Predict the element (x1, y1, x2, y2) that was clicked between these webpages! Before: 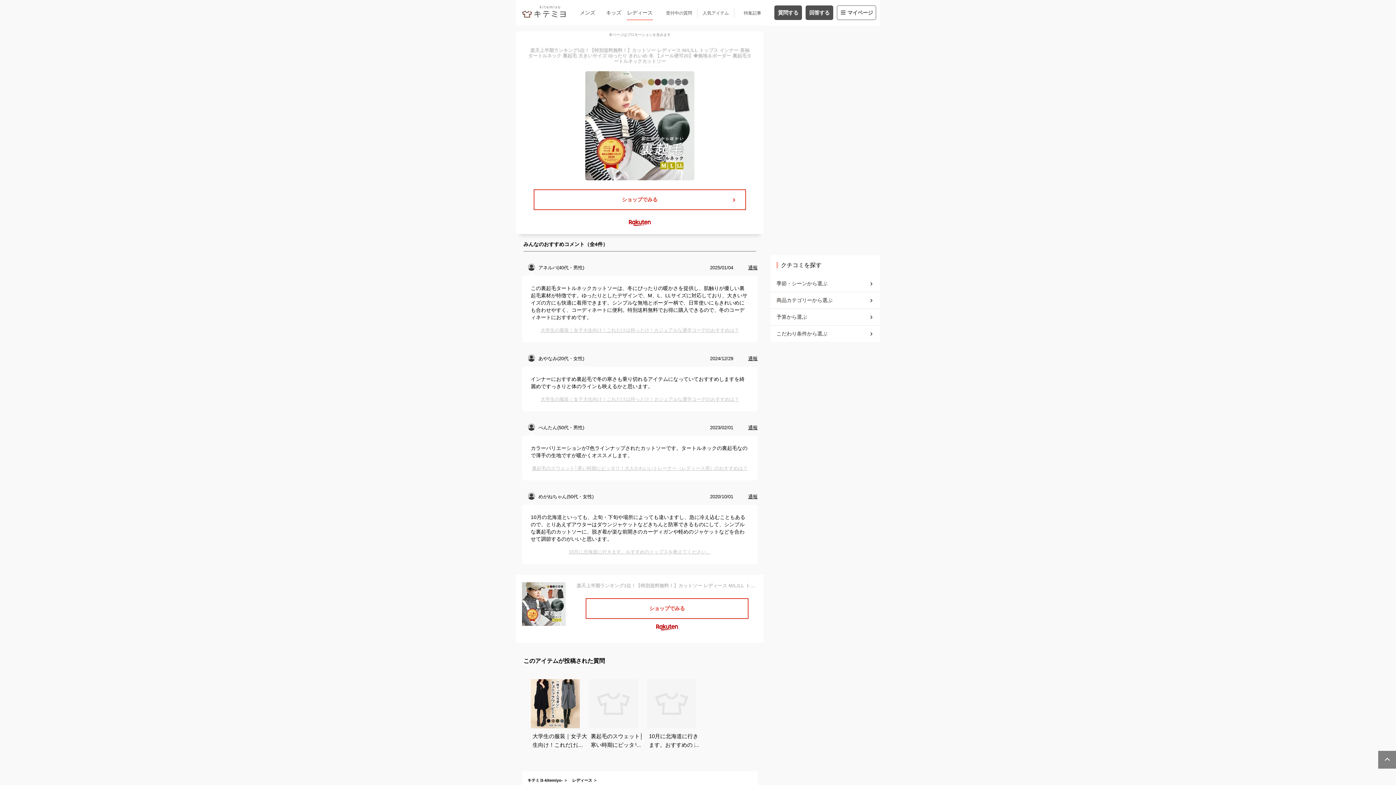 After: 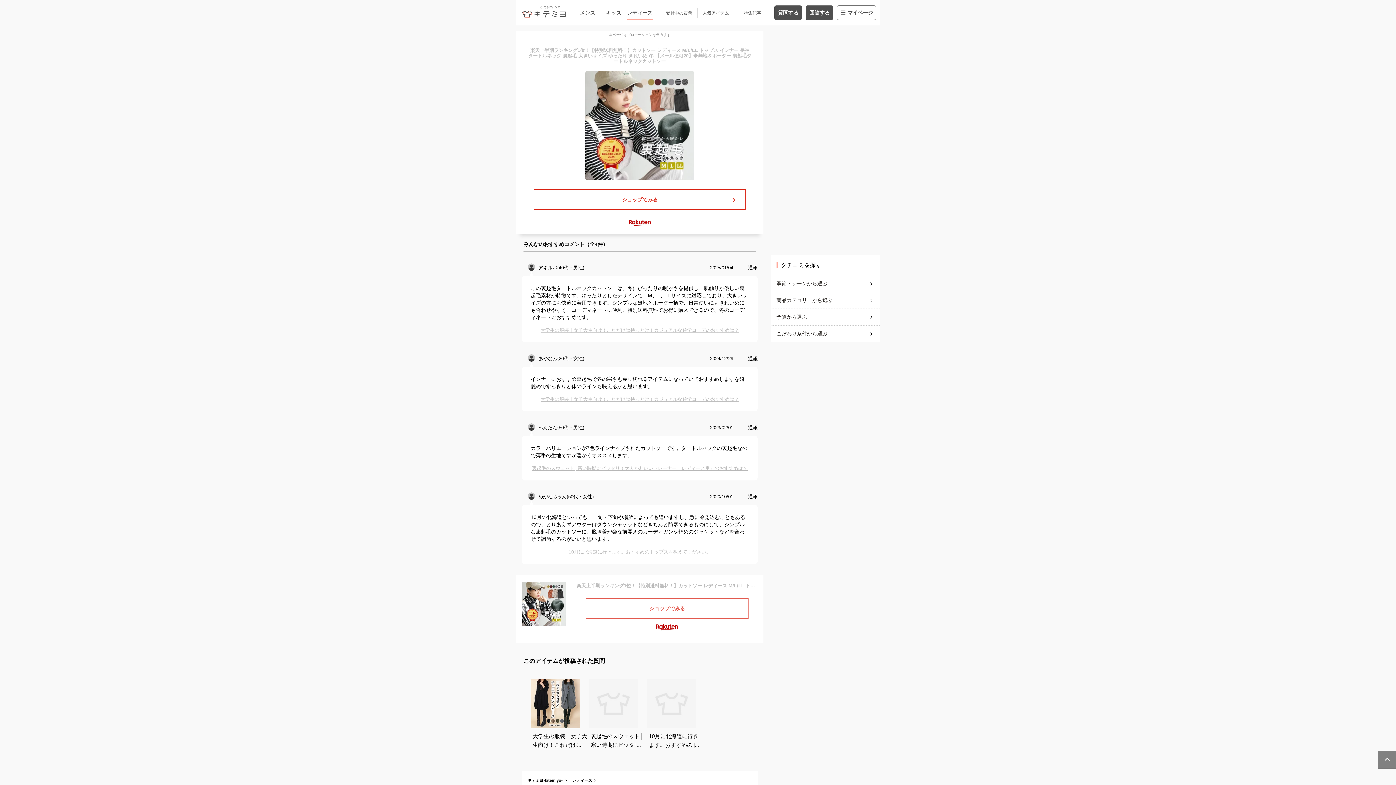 Action: label: ショップでみる bbox: (586, 599, 748, 618)